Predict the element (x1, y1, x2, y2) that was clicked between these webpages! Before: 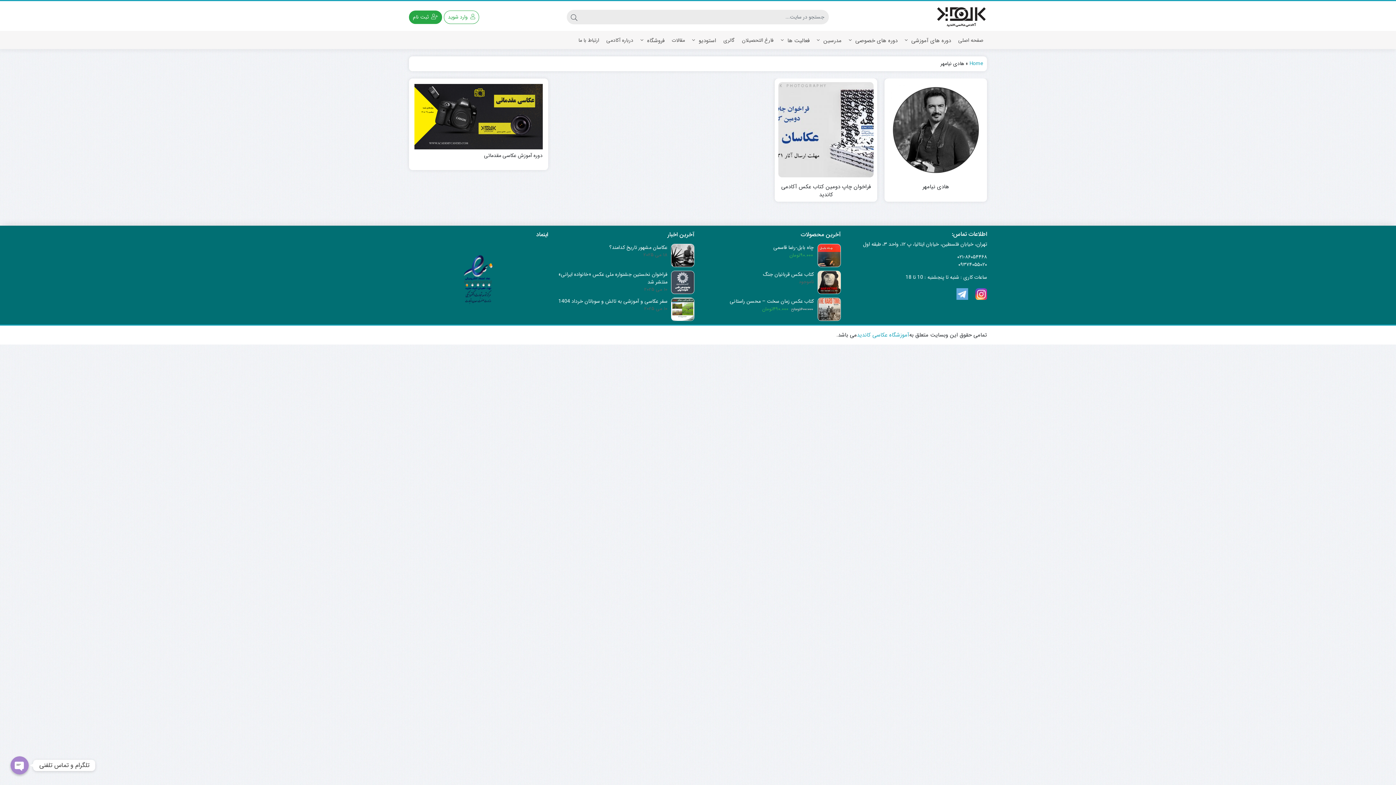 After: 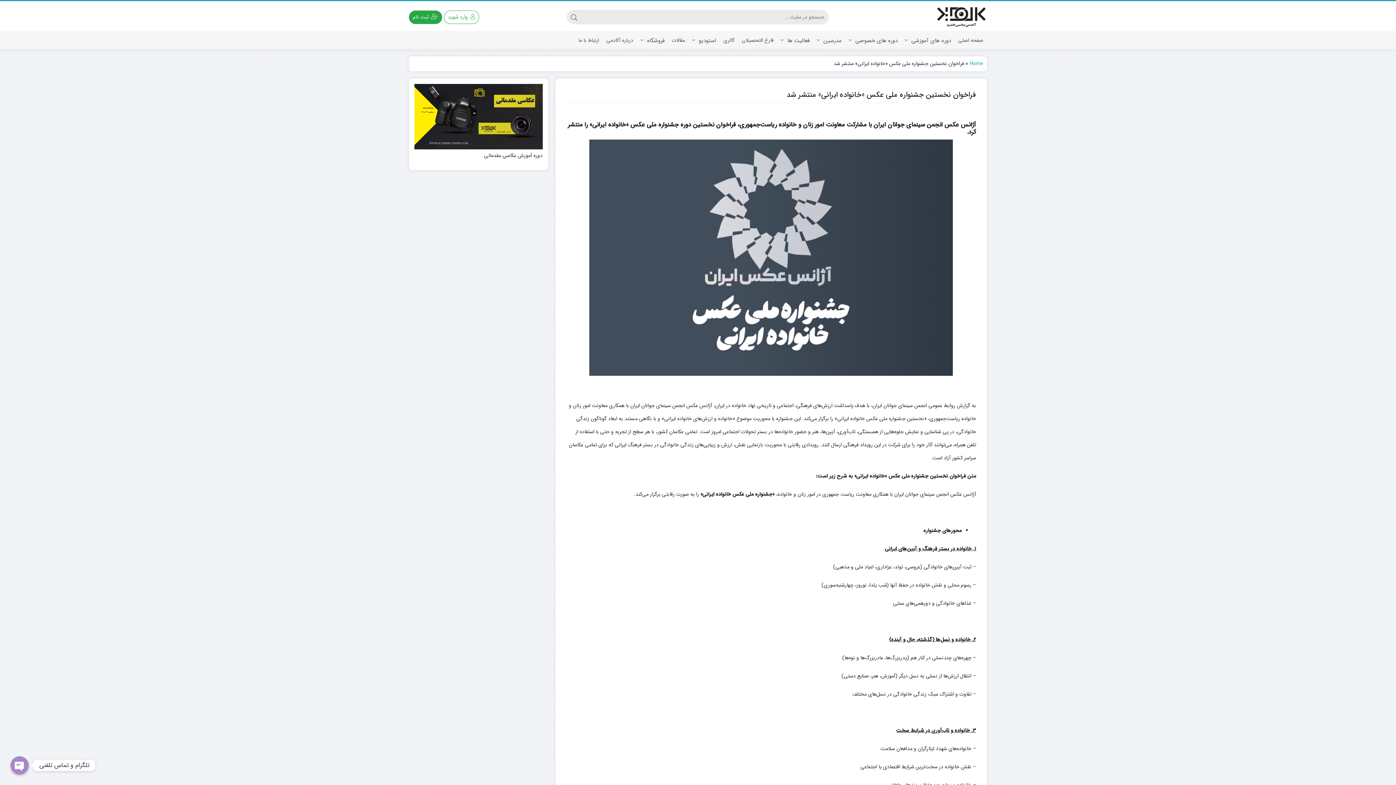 Action: bbox: (555, 270, 694, 293) label: فراخوان نخستین جشنواره ملی عکس «خانواده ایرانی» منتشر شد
10 می 2025